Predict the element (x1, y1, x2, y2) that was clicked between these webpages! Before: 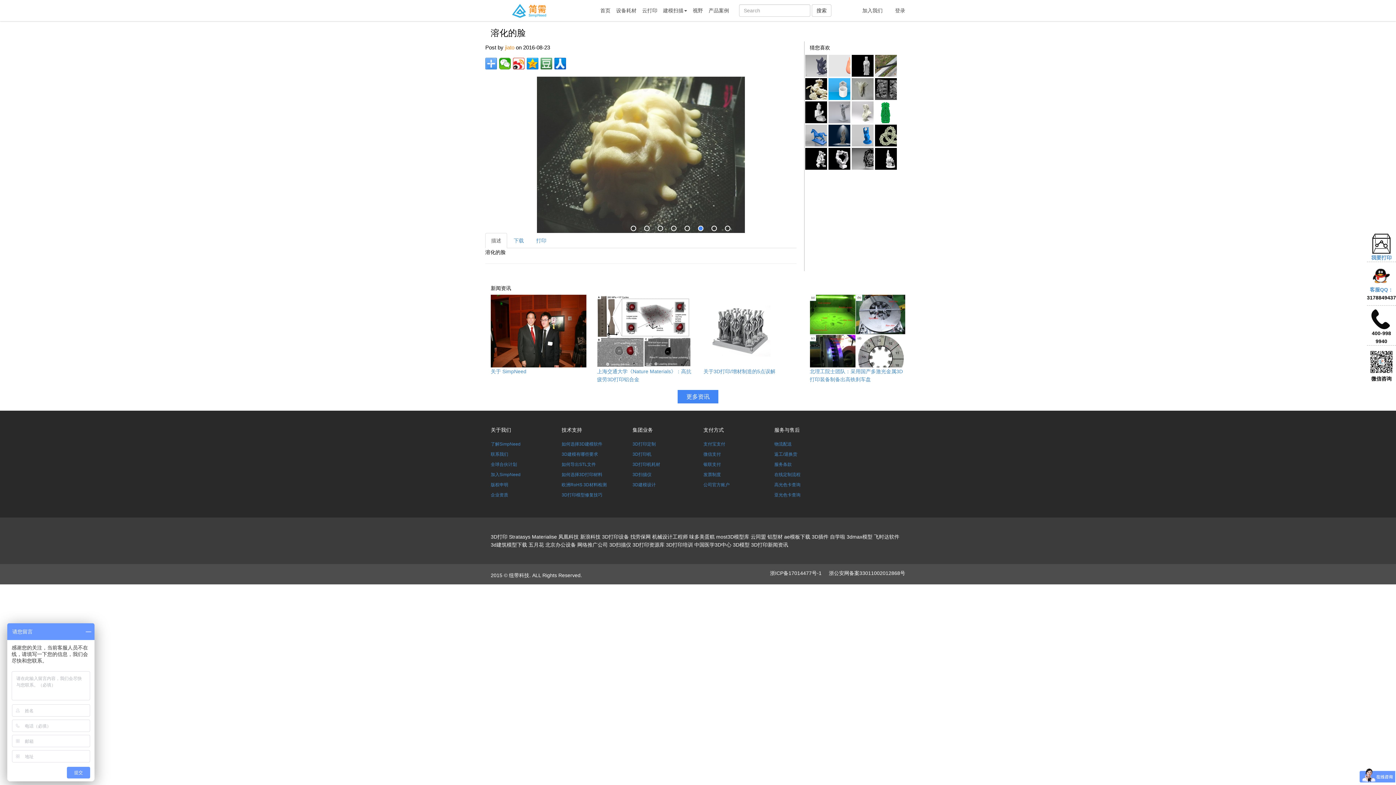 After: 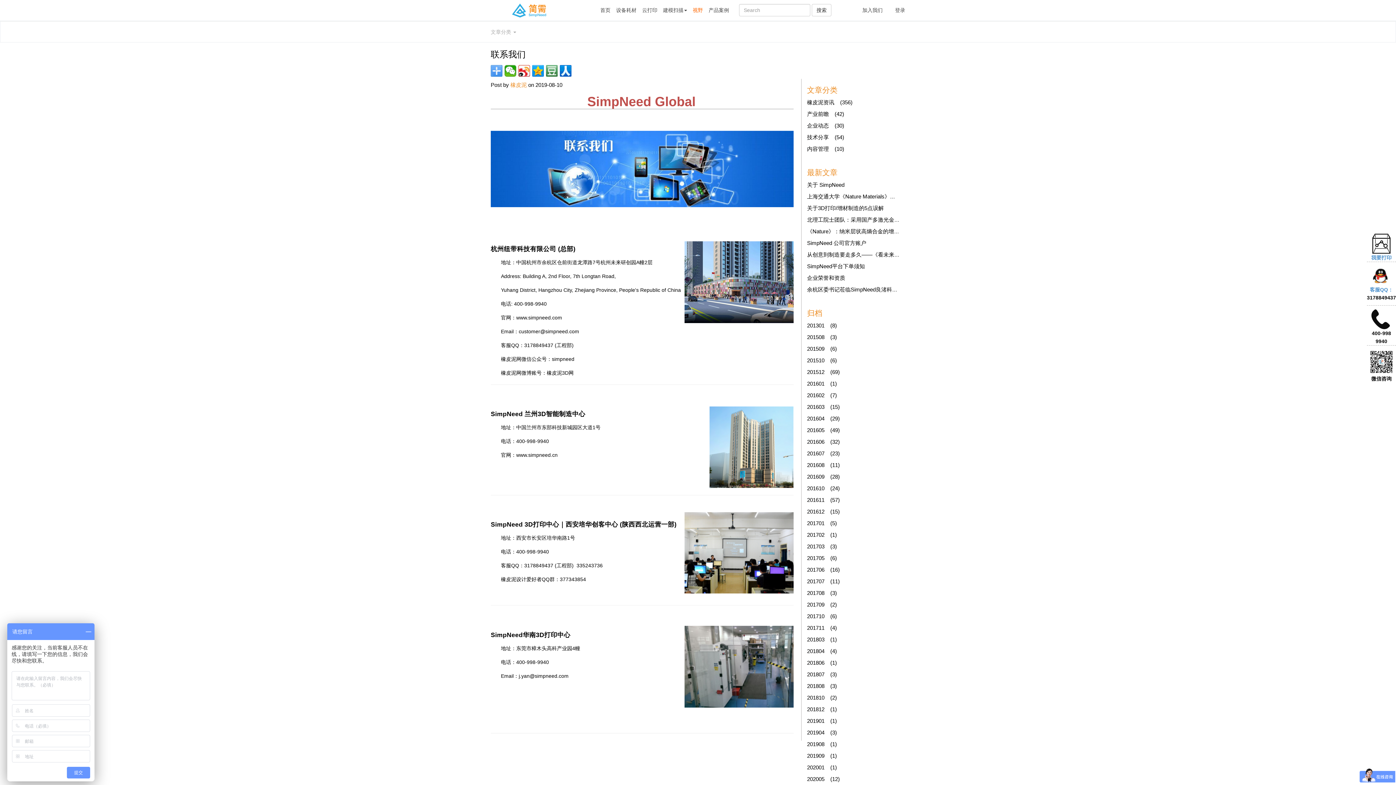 Action: label: 联系我们 bbox: (490, 452, 508, 457)